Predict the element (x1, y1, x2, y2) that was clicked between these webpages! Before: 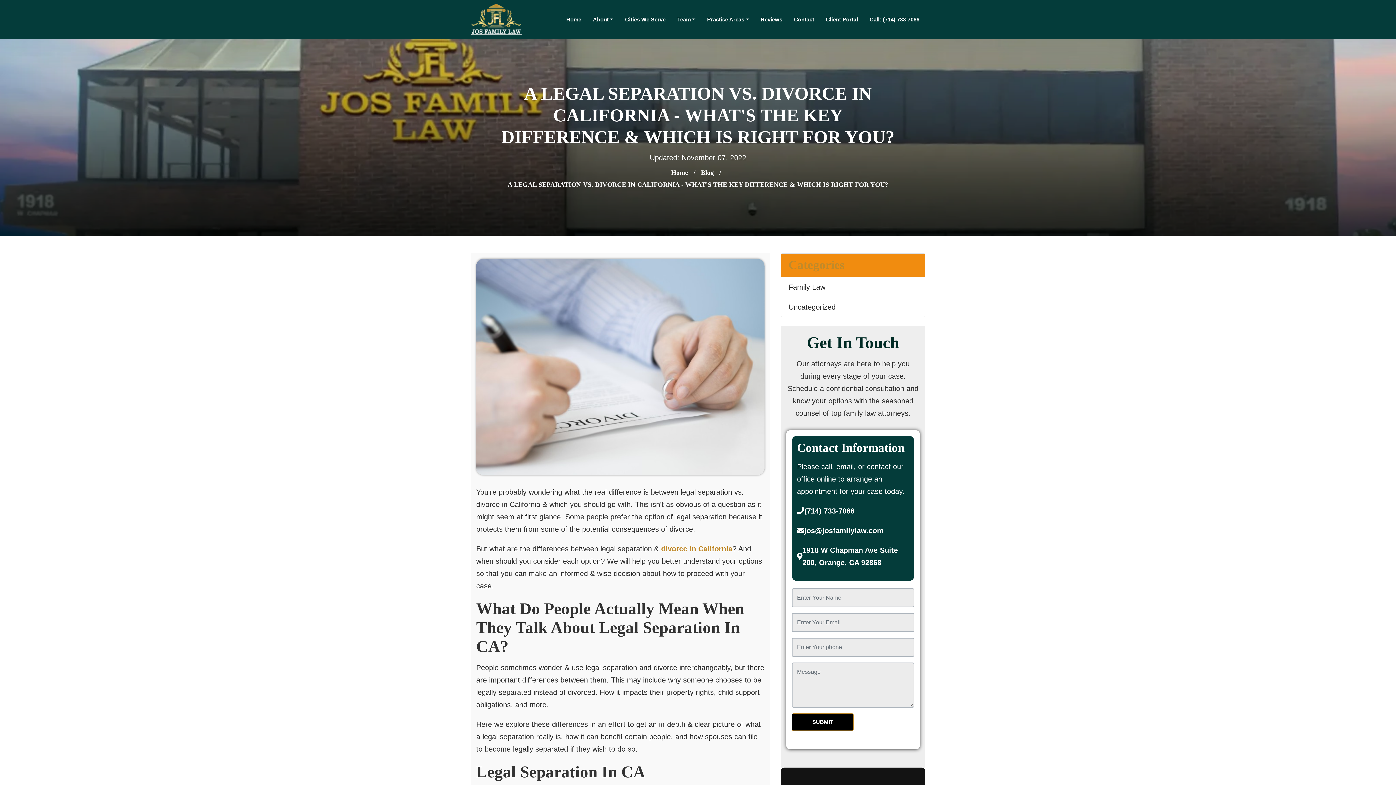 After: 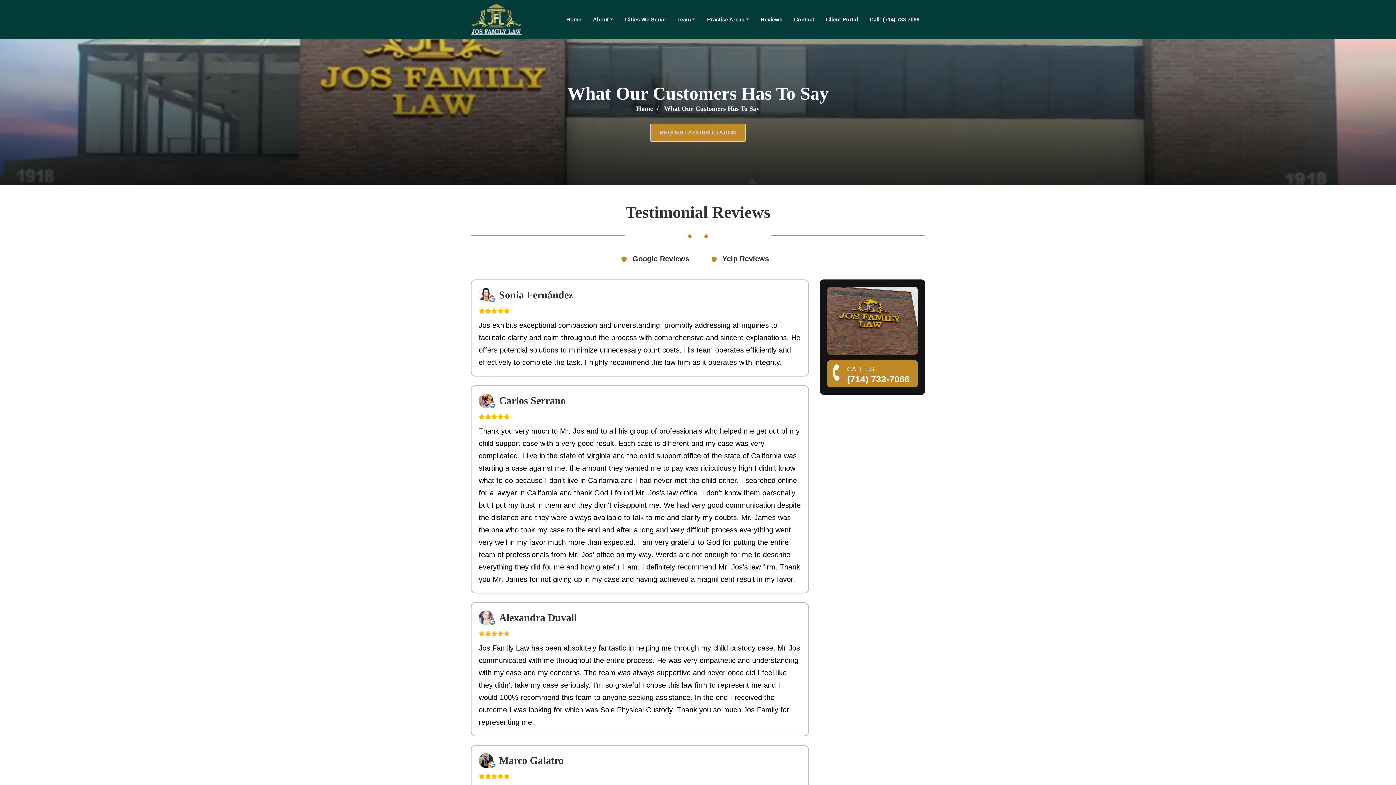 Action: label: Reviews bbox: (755, 12, 788, 26)